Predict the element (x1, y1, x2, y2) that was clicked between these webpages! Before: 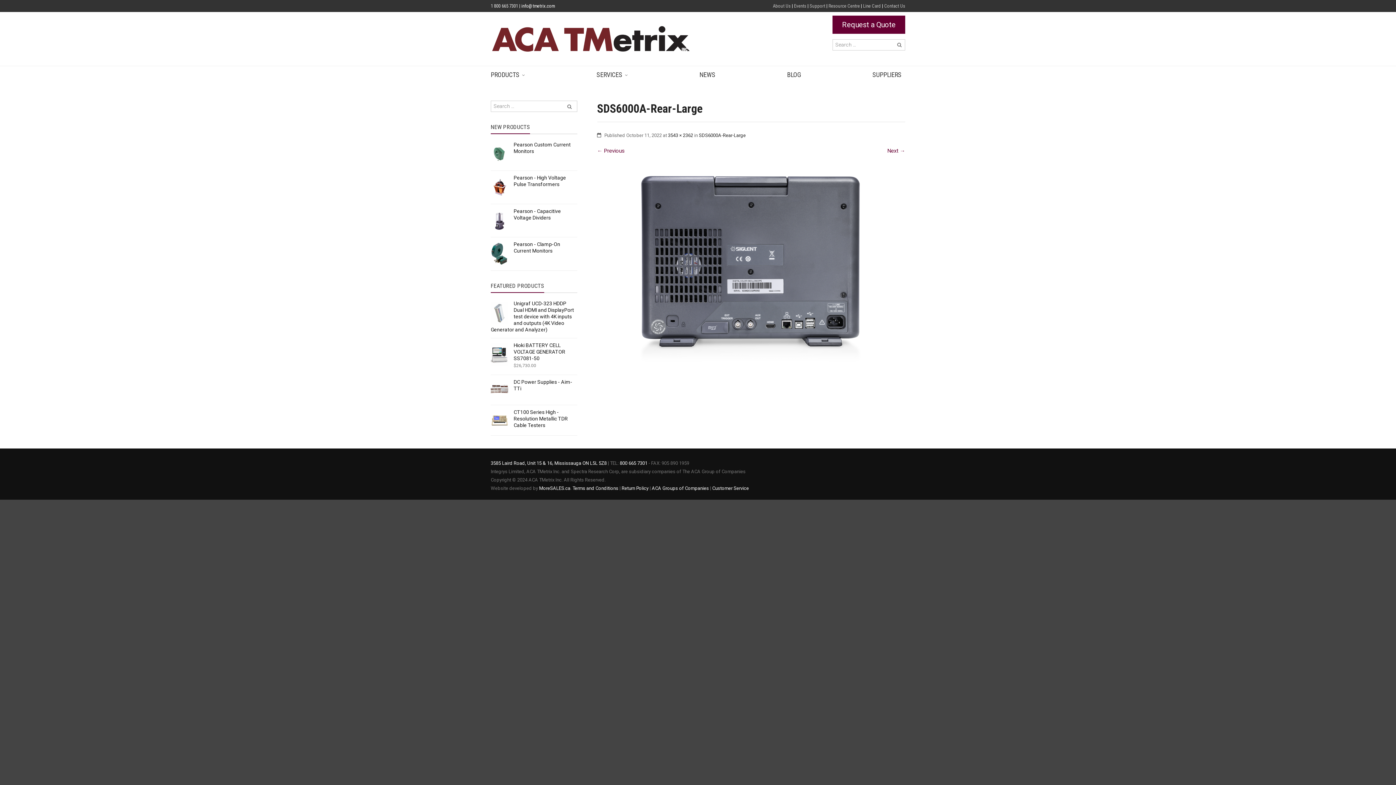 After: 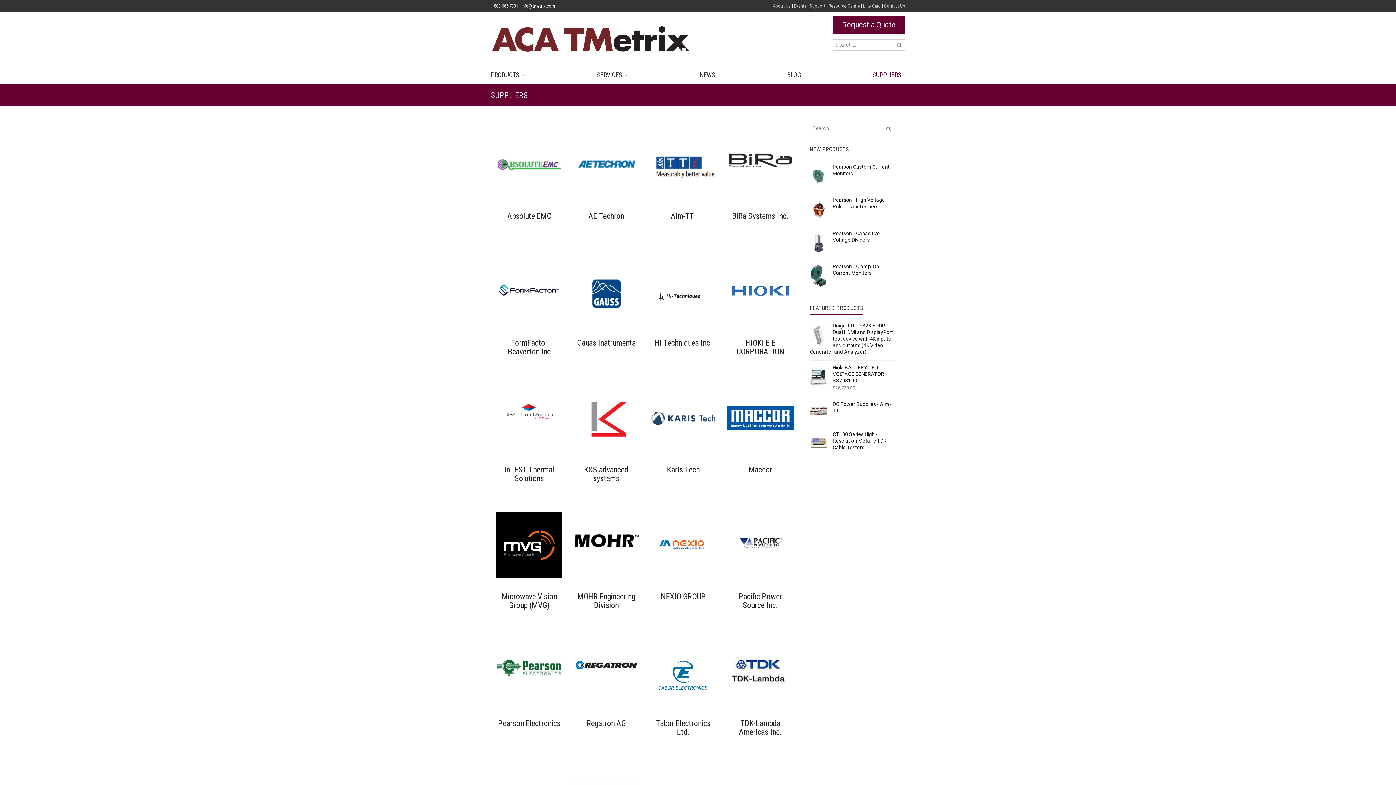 Action: label: SUPPLIERS bbox: (872, 66, 901, 83)